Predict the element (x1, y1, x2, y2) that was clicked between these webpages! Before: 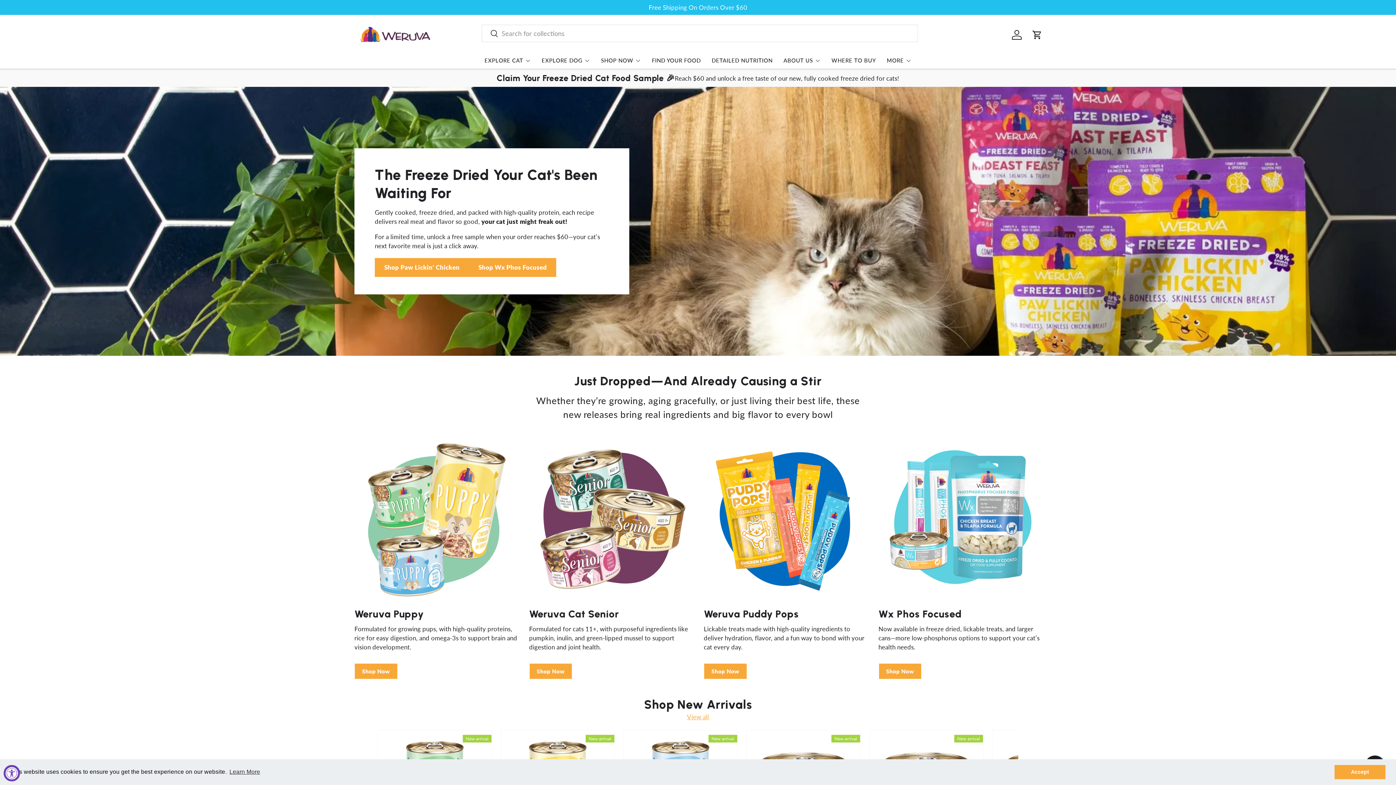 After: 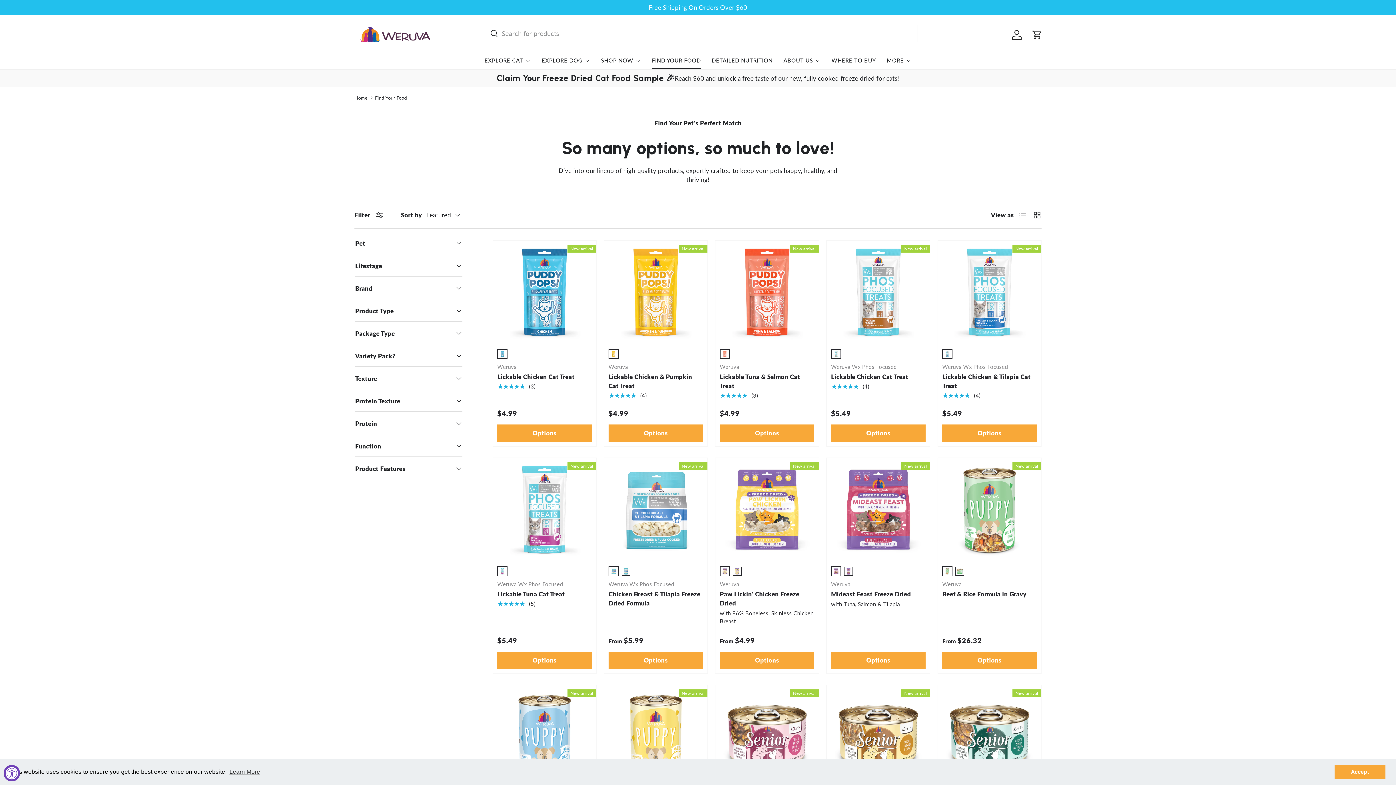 Action: label: FIND YOUR FOOD bbox: (652, 51, 701, 69)